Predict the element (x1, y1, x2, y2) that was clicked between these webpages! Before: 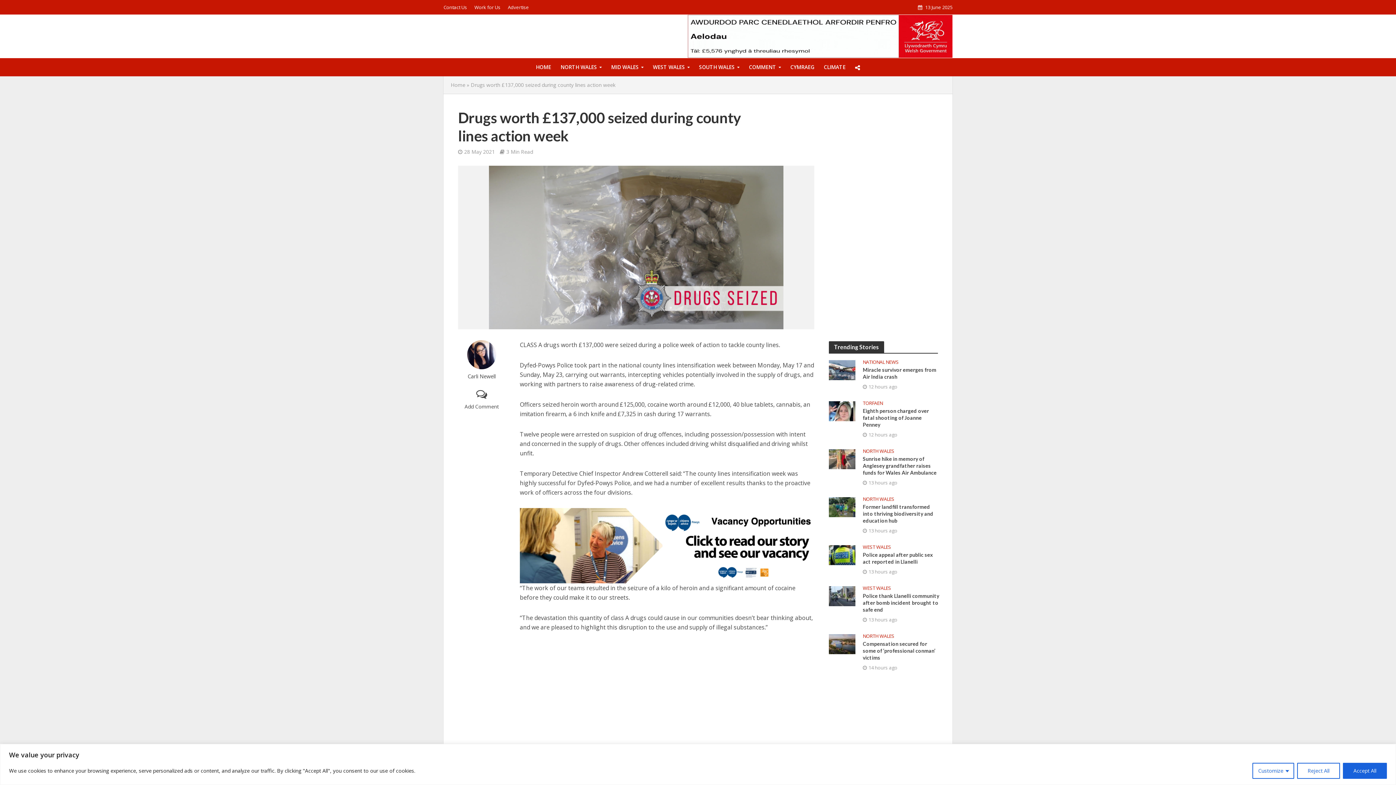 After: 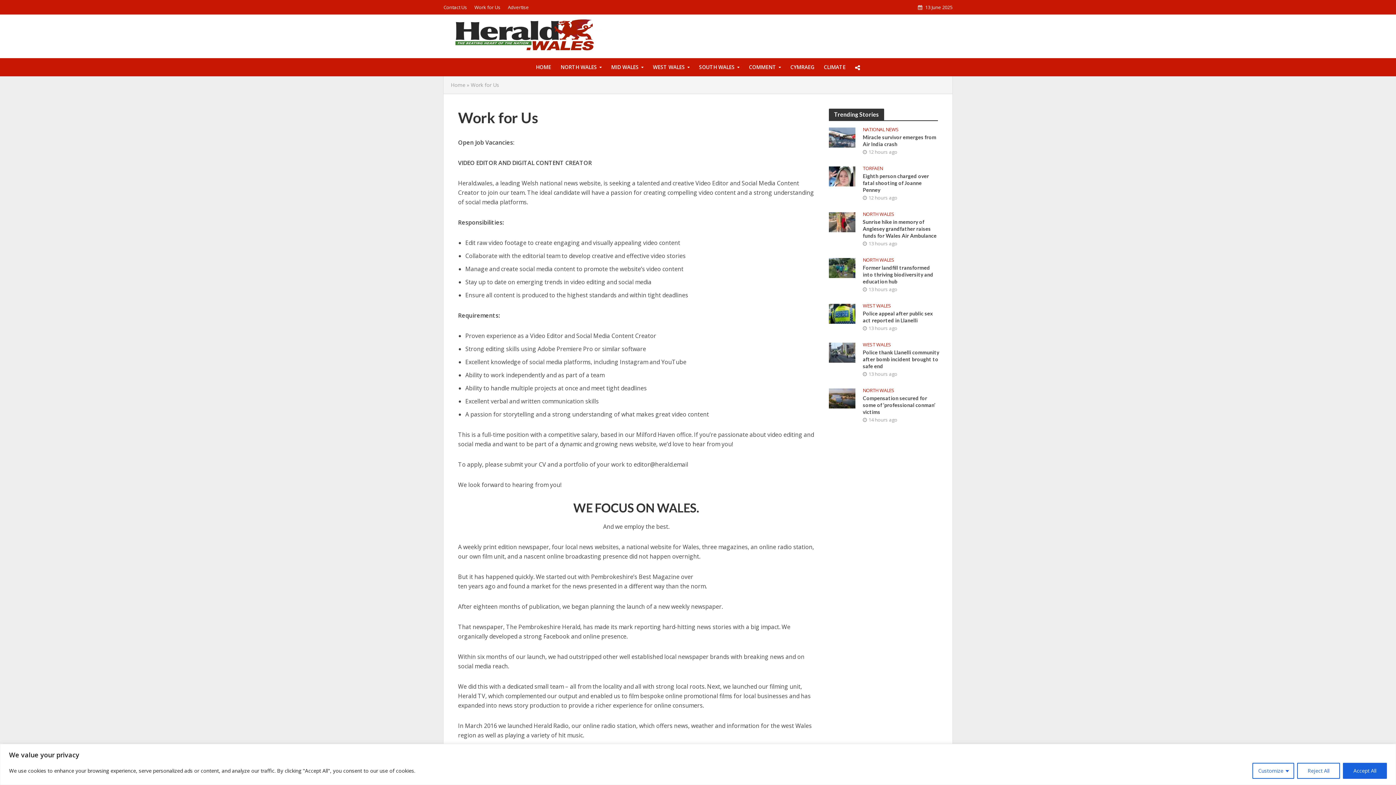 Action: label: Work for Us bbox: (470, 0, 504, 14)